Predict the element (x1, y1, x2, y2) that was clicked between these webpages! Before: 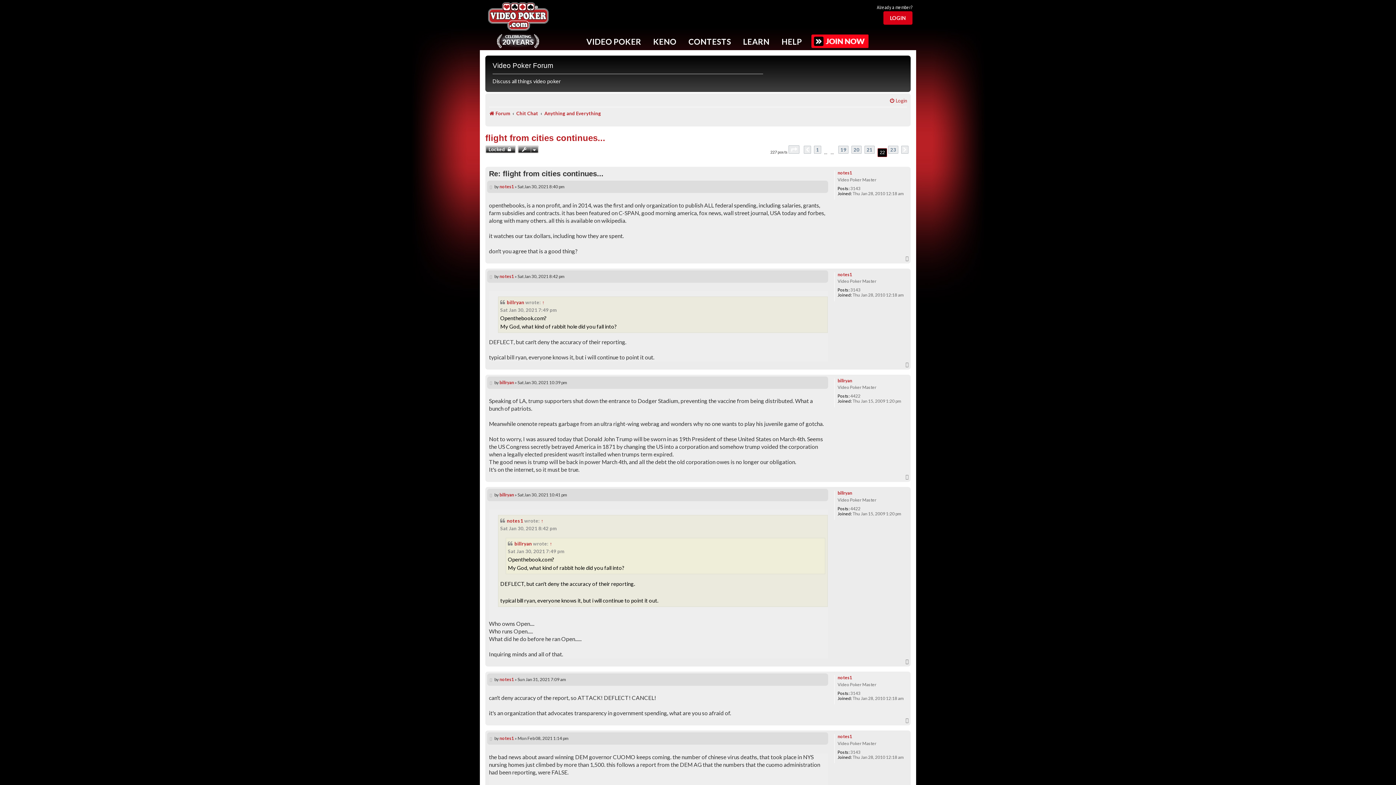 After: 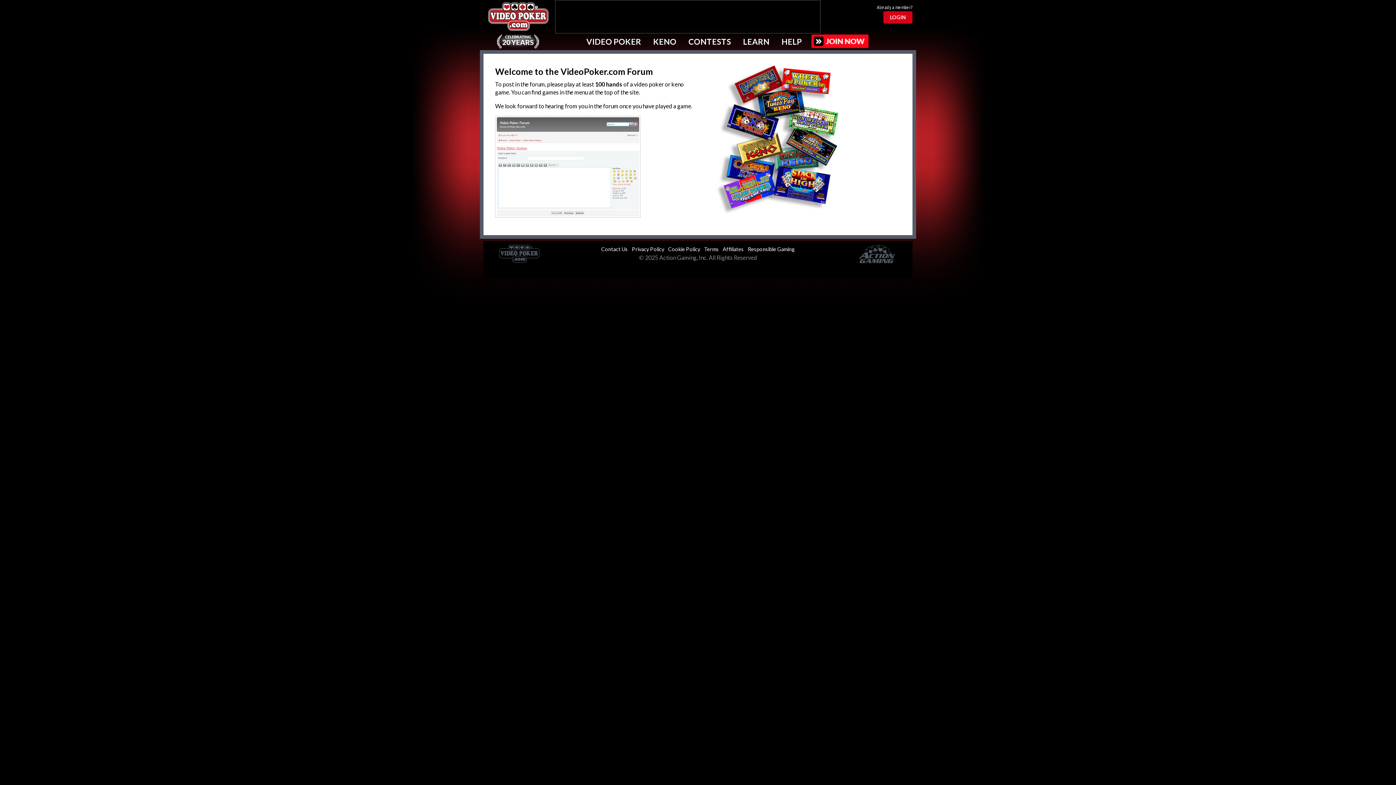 Action: bbox: (485, 145, 516, 153) label: Locked 